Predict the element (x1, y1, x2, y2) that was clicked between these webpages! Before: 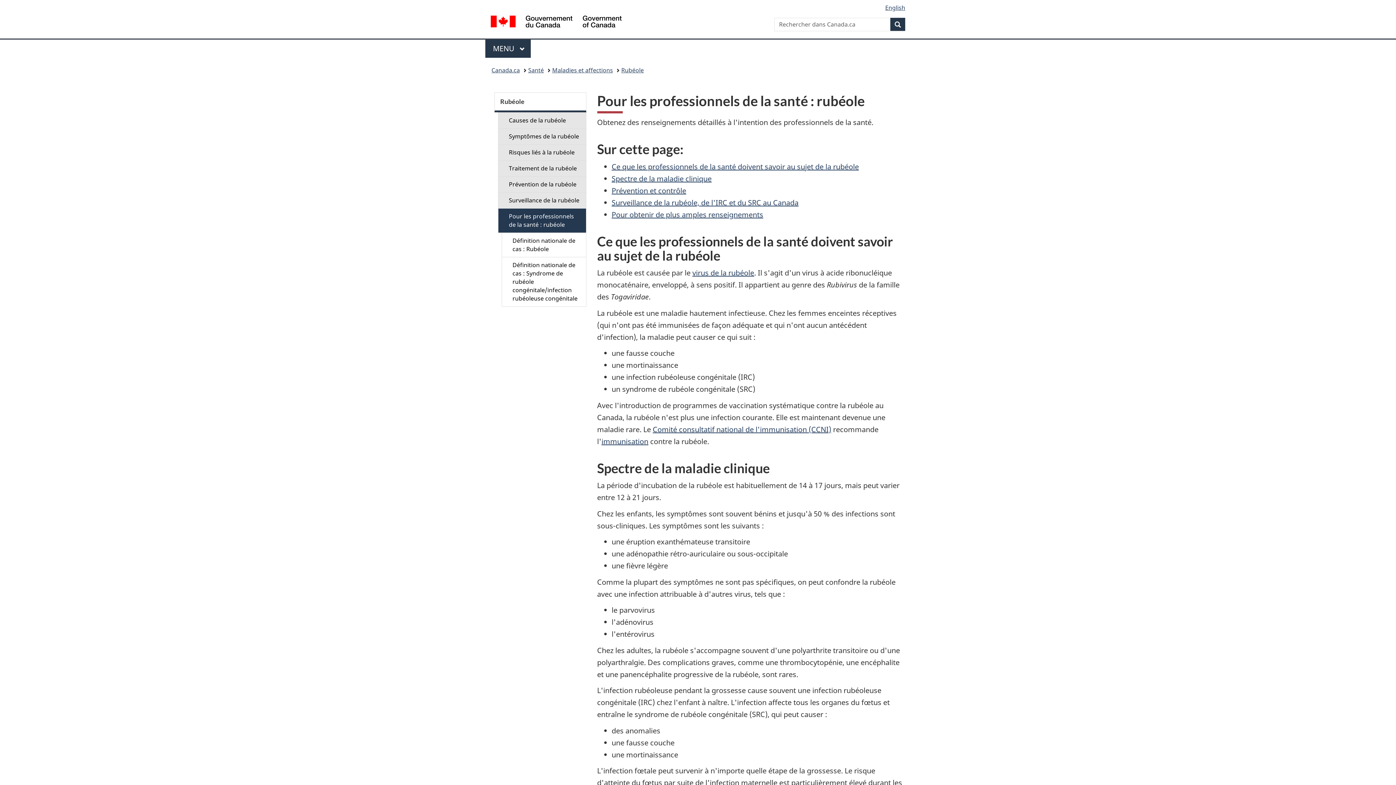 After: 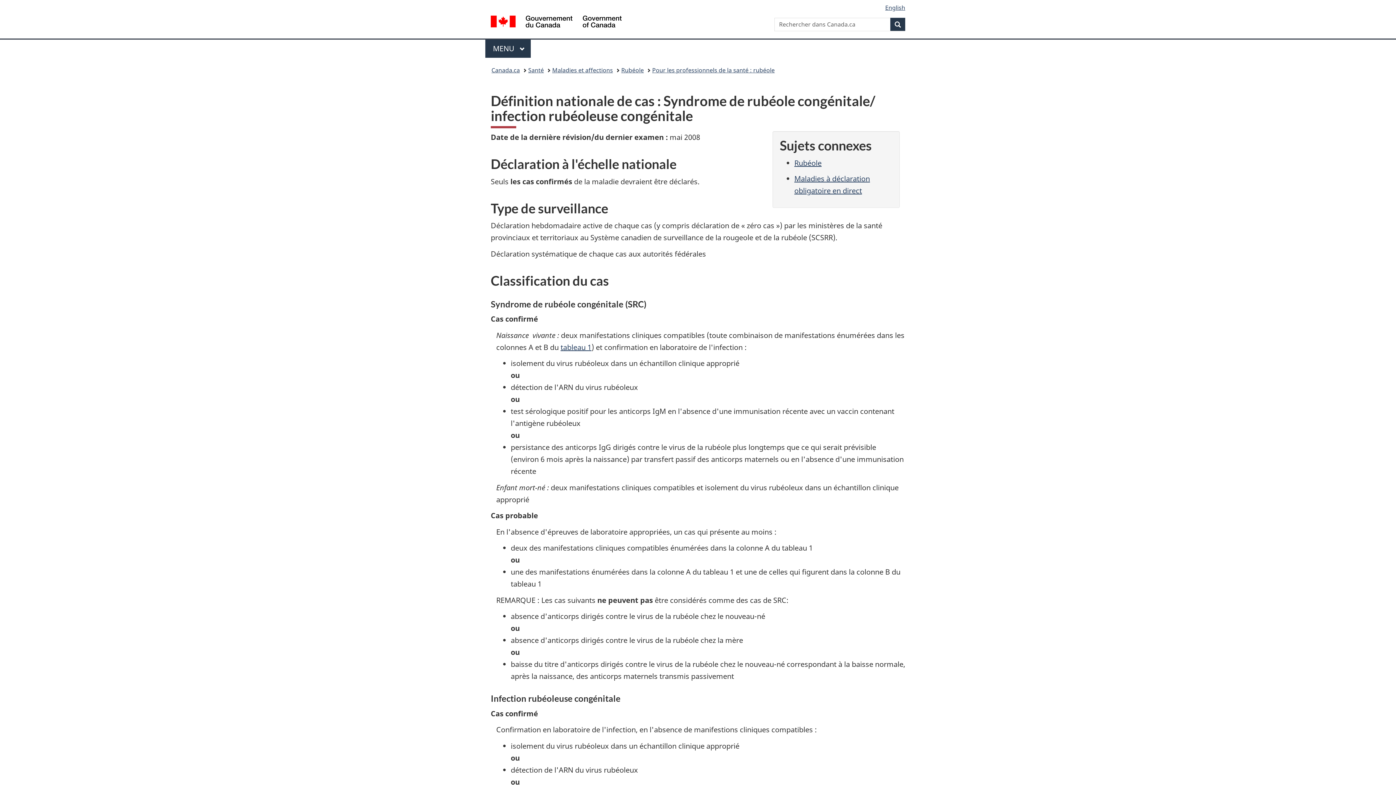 Action: bbox: (501, 257, 586, 306) label: Définition nationale de cas : Syndrome de rubéole congénitale/infection rubéoleuse congénitale